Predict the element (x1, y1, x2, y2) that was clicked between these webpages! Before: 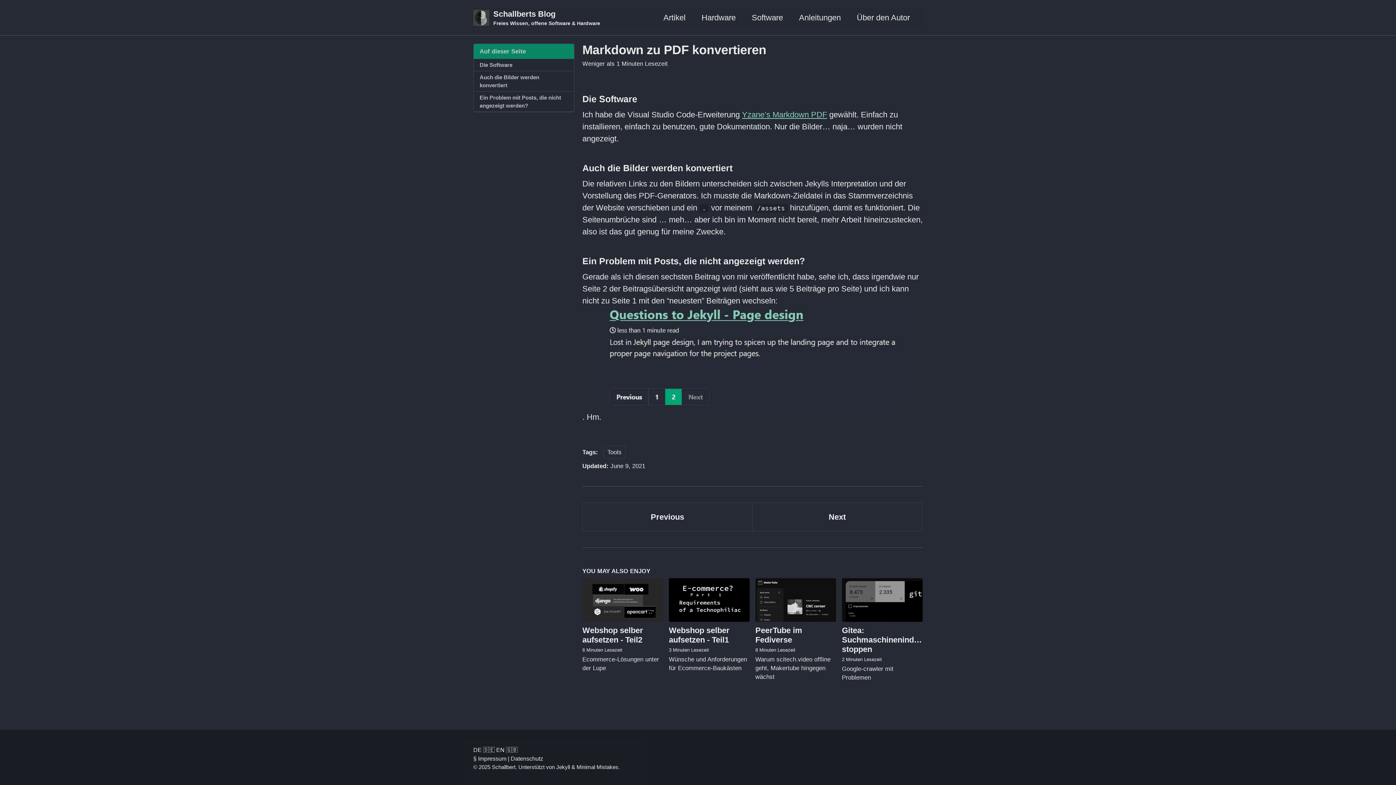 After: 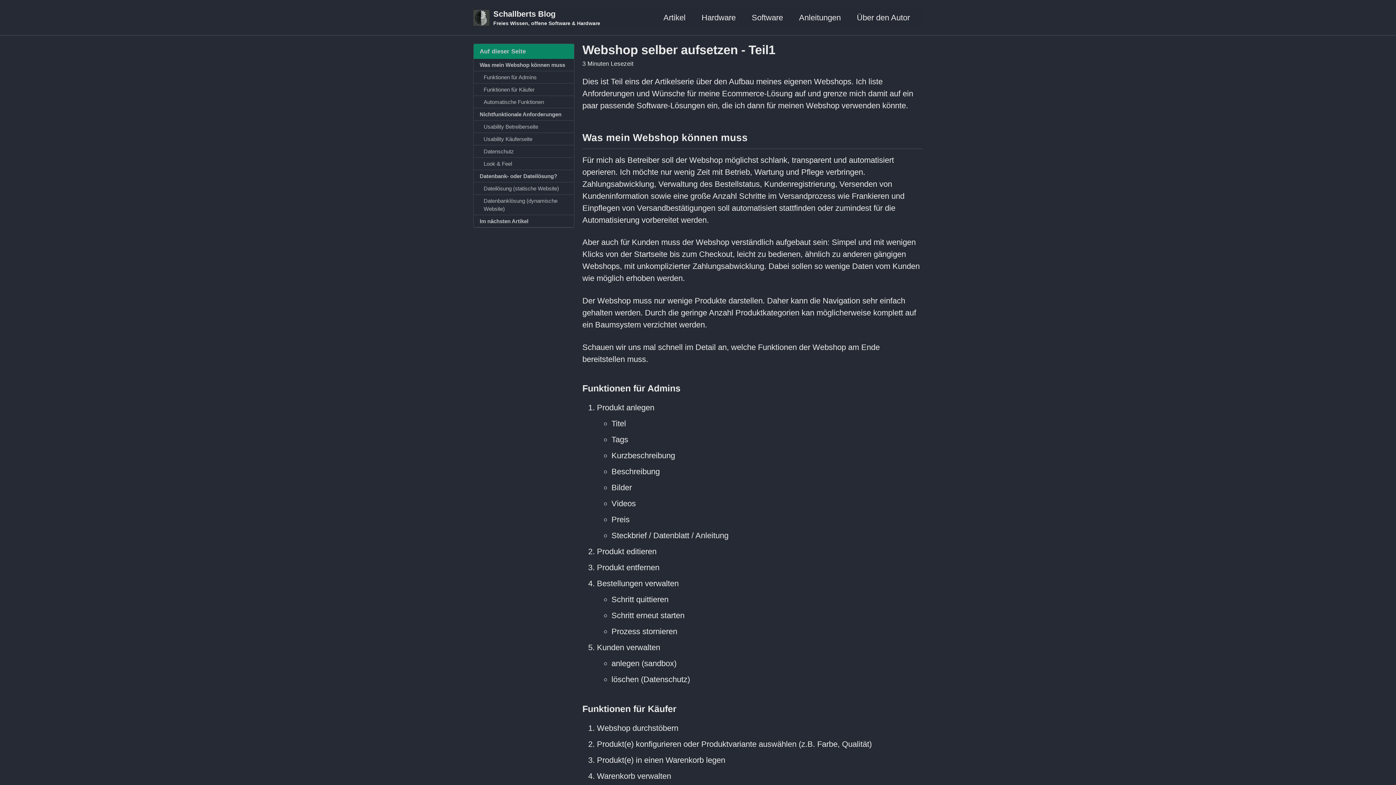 Action: label: Webshop selber aufsetzen - Teil1 bbox: (669, 626, 729, 644)